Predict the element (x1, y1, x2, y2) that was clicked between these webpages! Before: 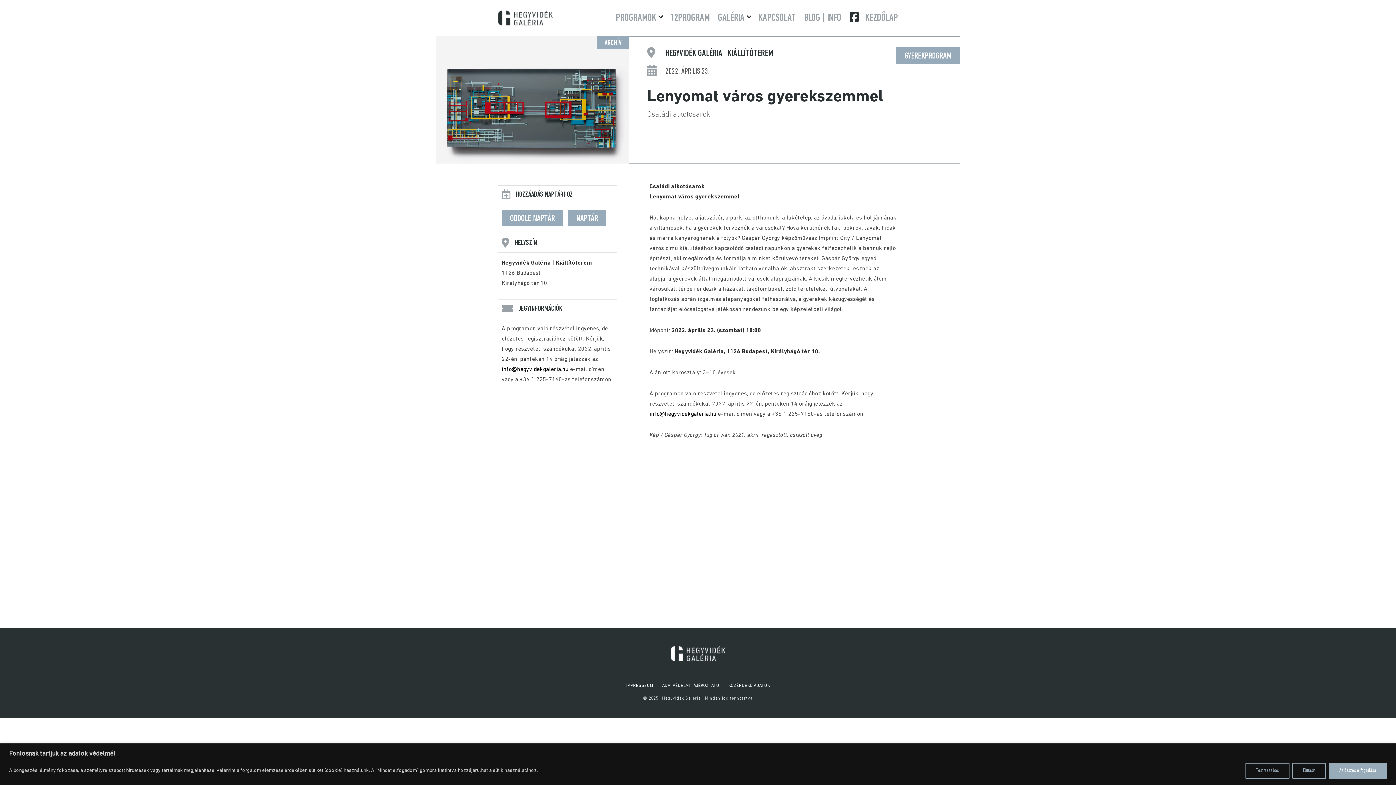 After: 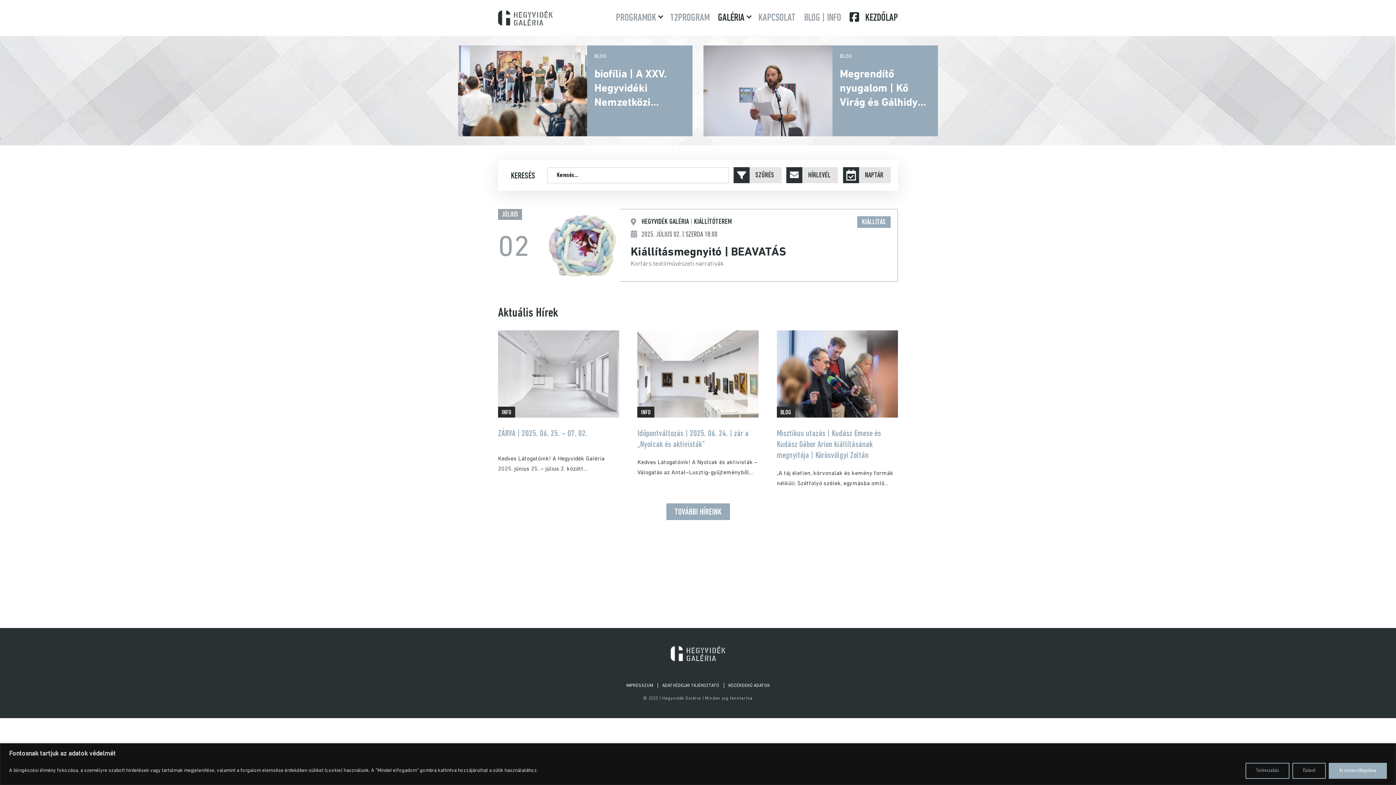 Action: bbox: (865, 12, 898, 23) label: KEZDŐLAP